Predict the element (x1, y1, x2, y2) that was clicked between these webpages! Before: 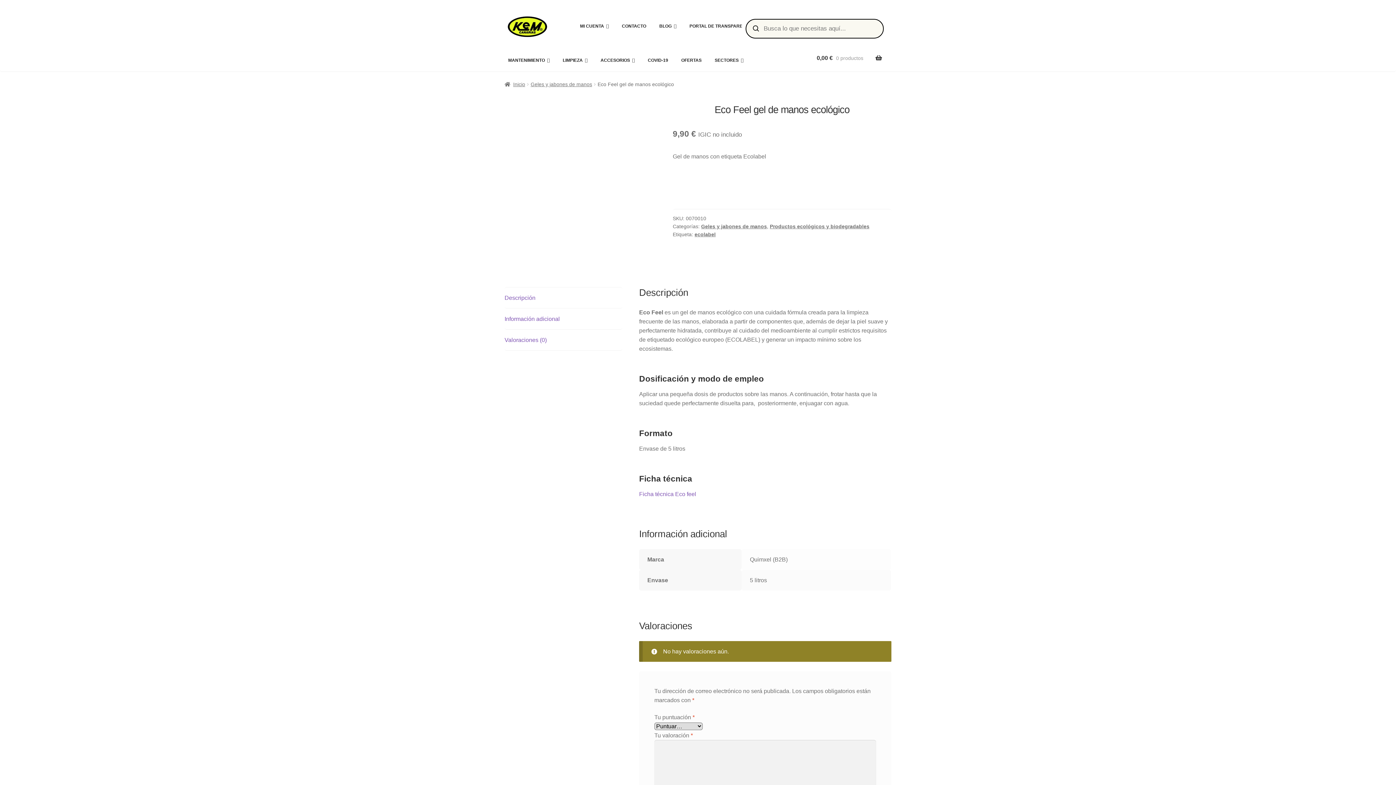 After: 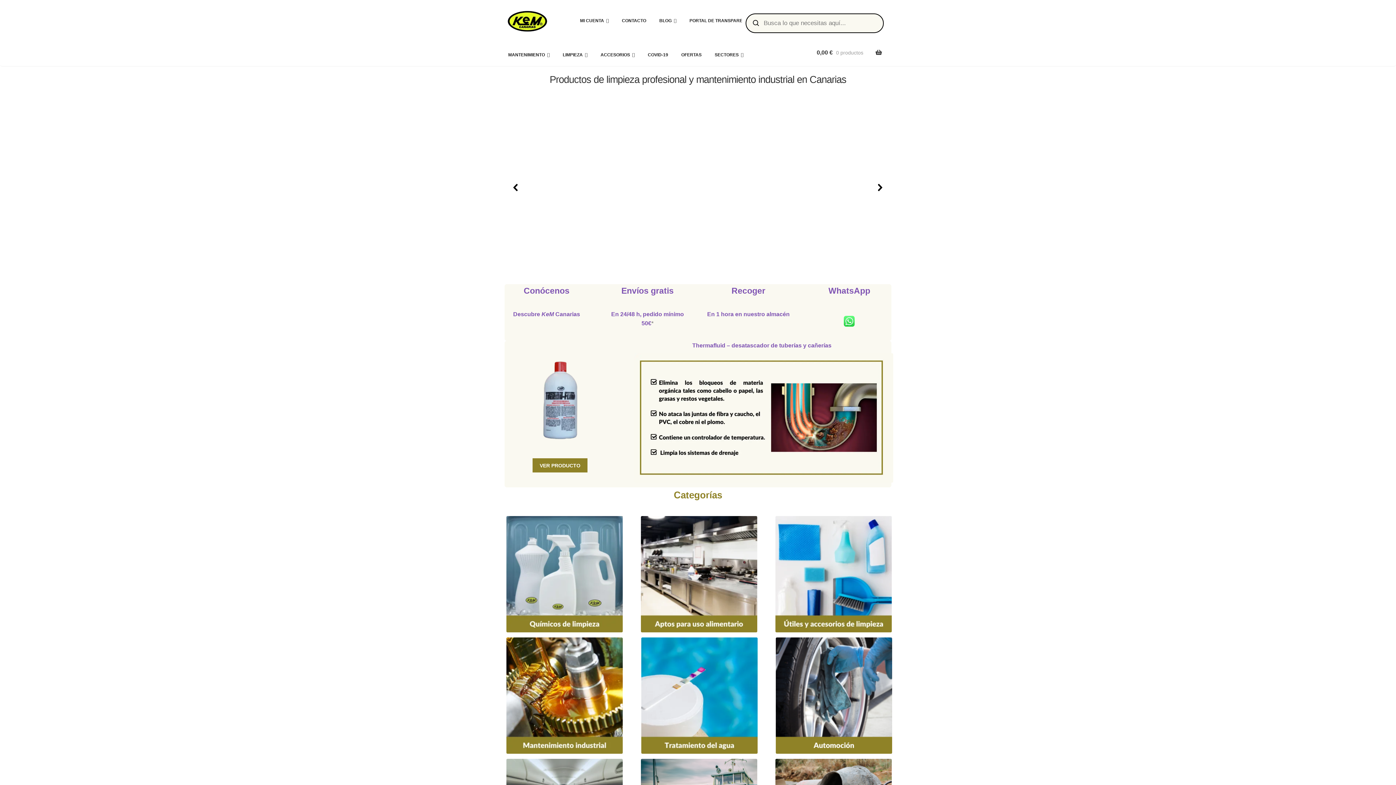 Action: bbox: (504, 81, 525, 87) label: Inicio